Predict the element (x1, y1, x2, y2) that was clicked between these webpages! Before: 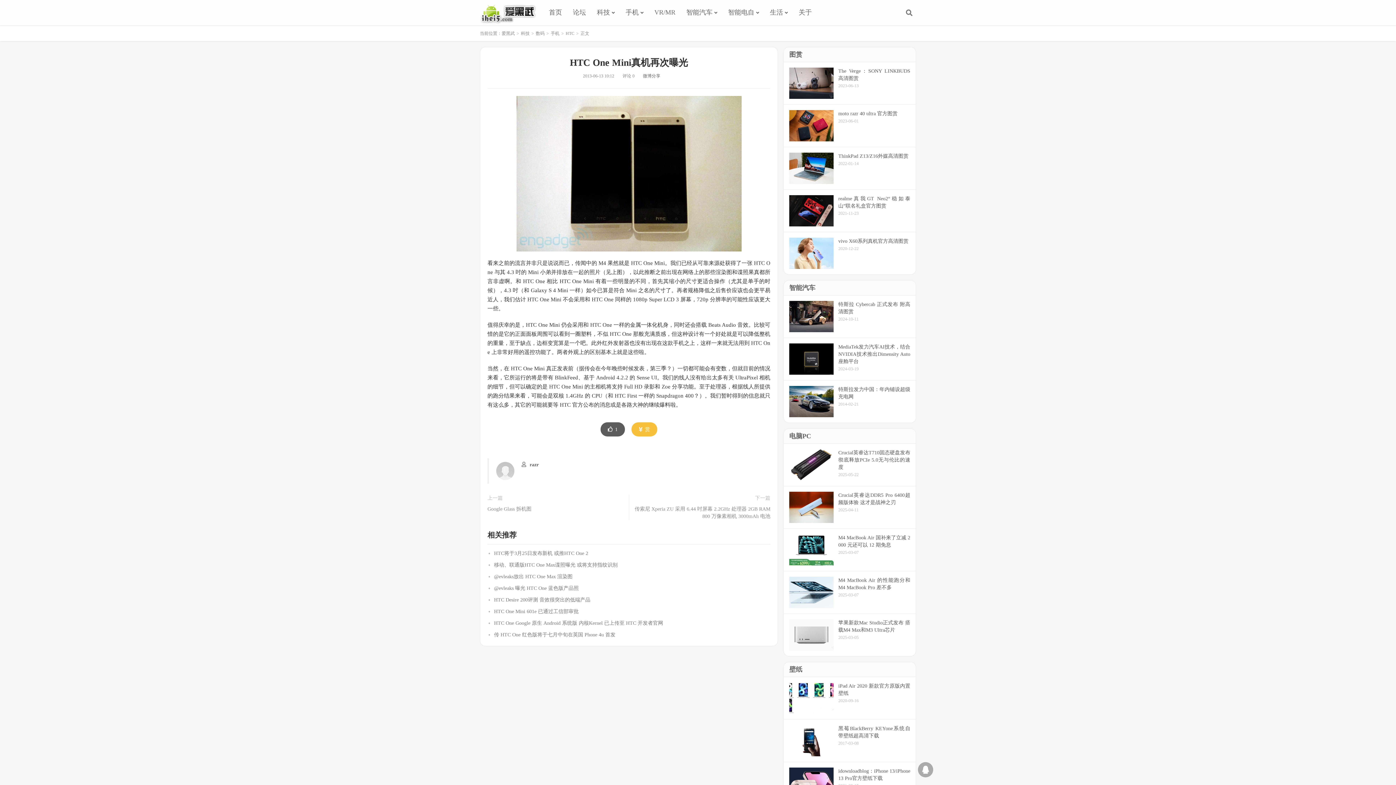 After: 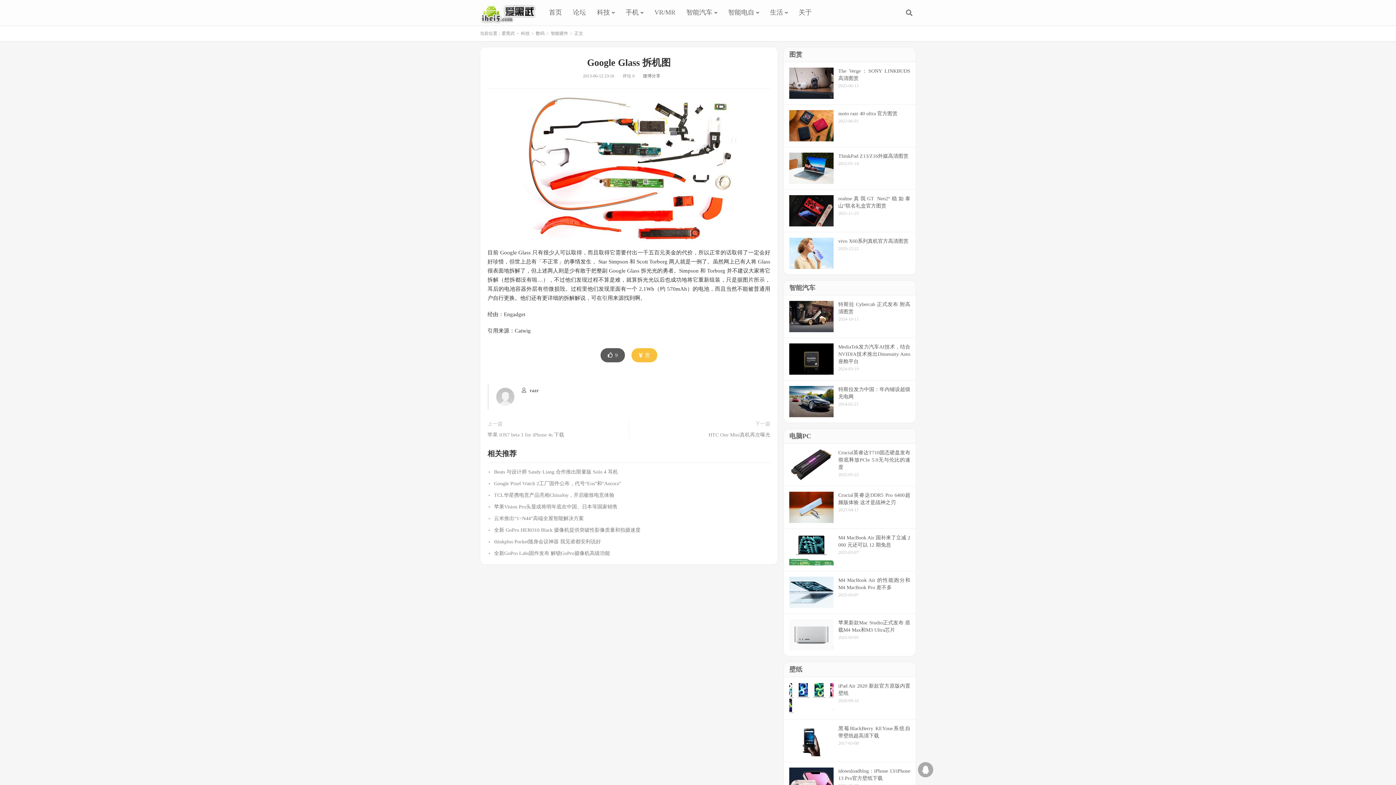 Action: bbox: (487, 505, 531, 513) label: Google Glass 拆机图